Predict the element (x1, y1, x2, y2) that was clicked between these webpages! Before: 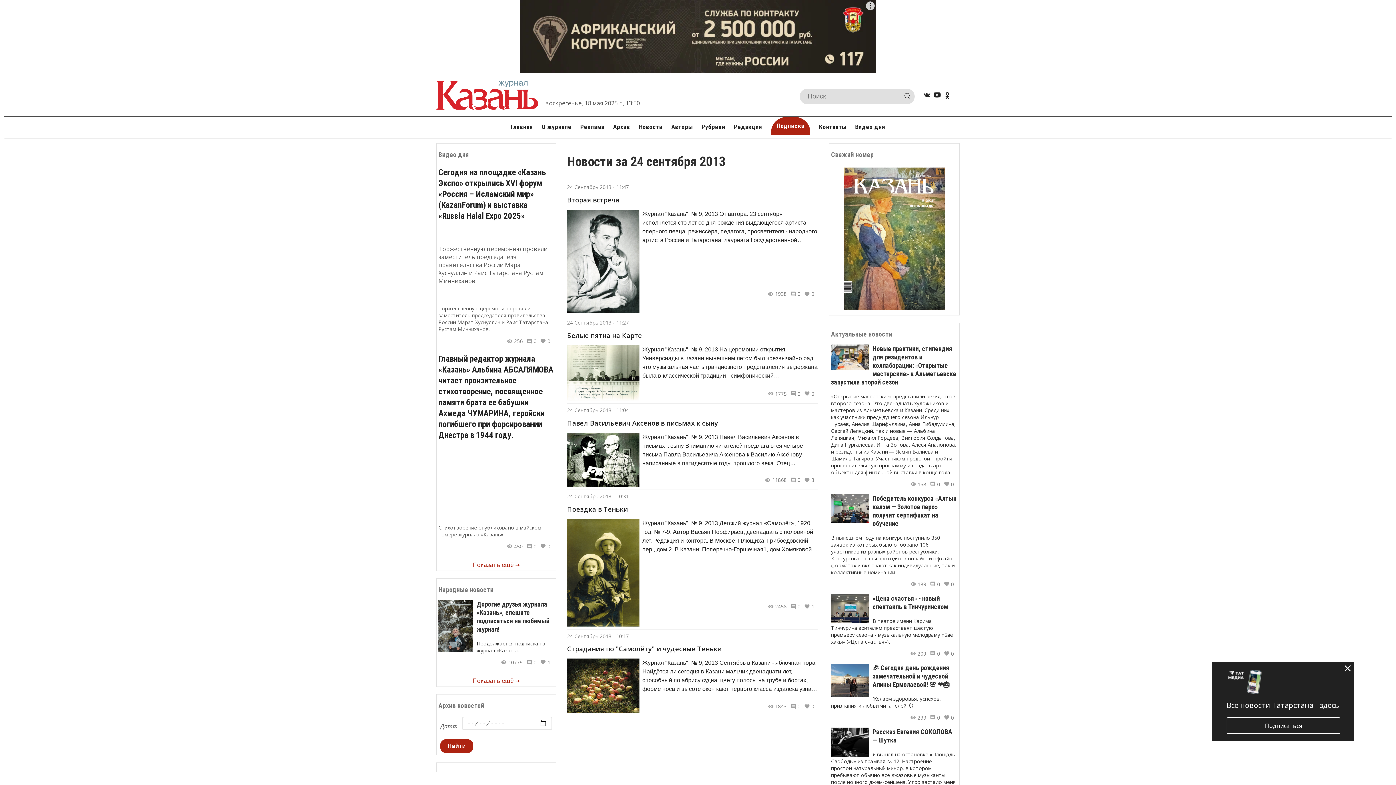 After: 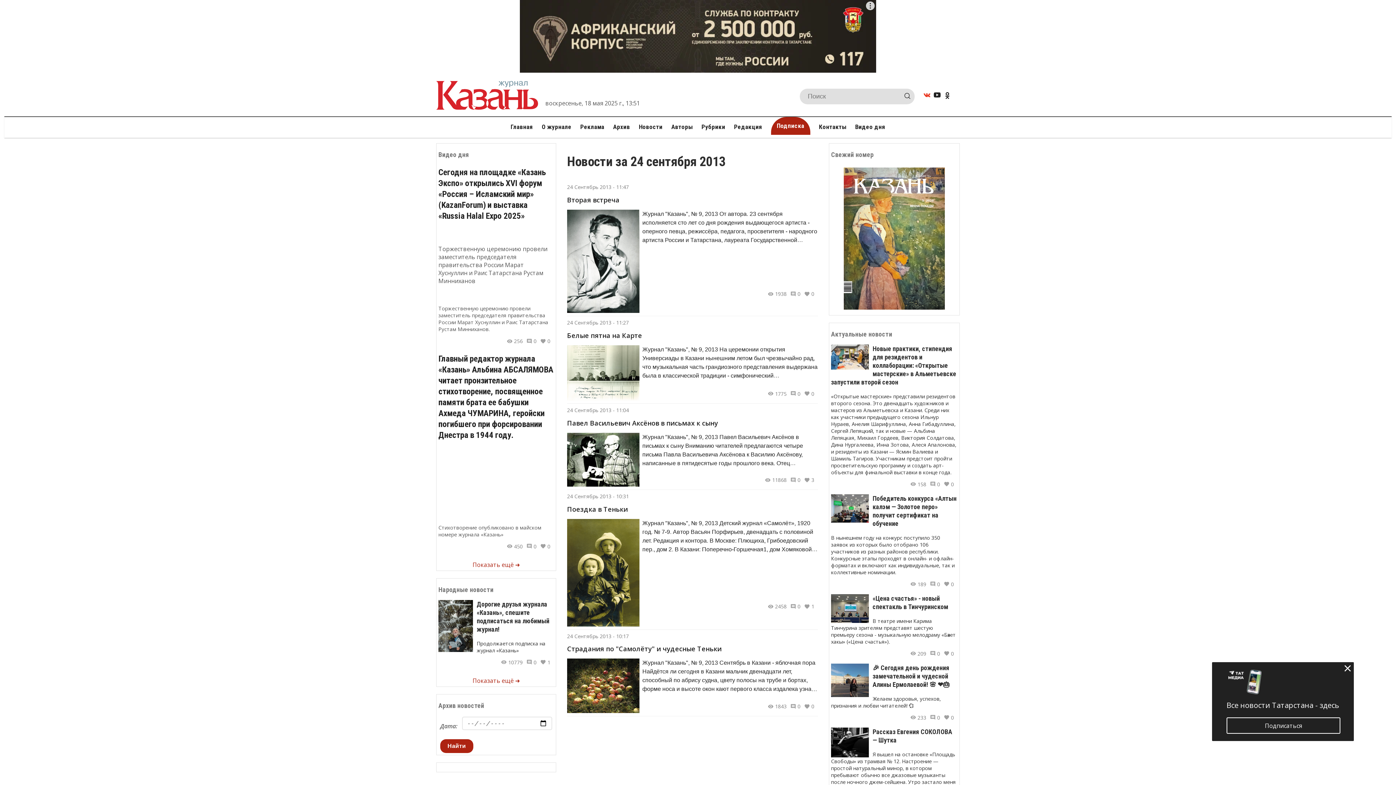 Action: bbox: (922, 90, 932, 102)